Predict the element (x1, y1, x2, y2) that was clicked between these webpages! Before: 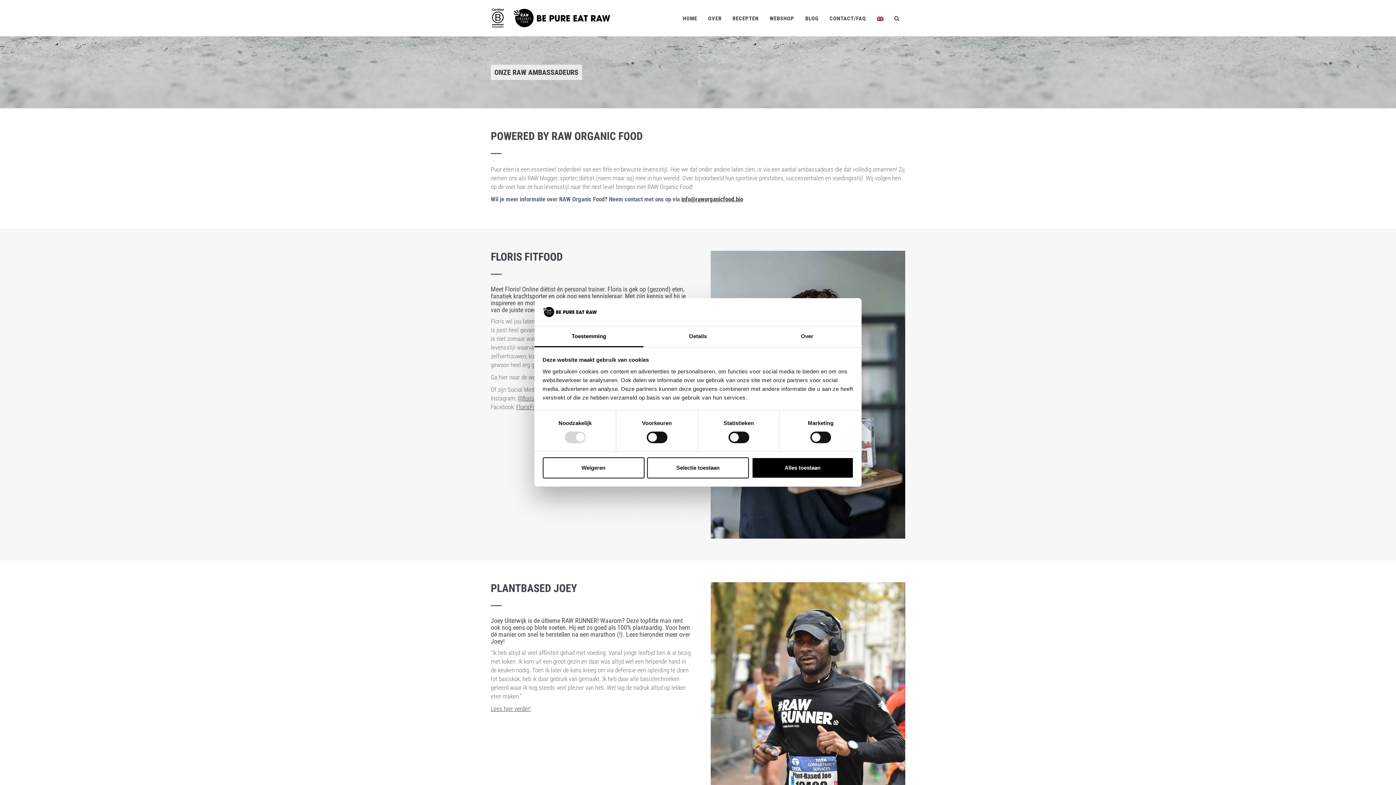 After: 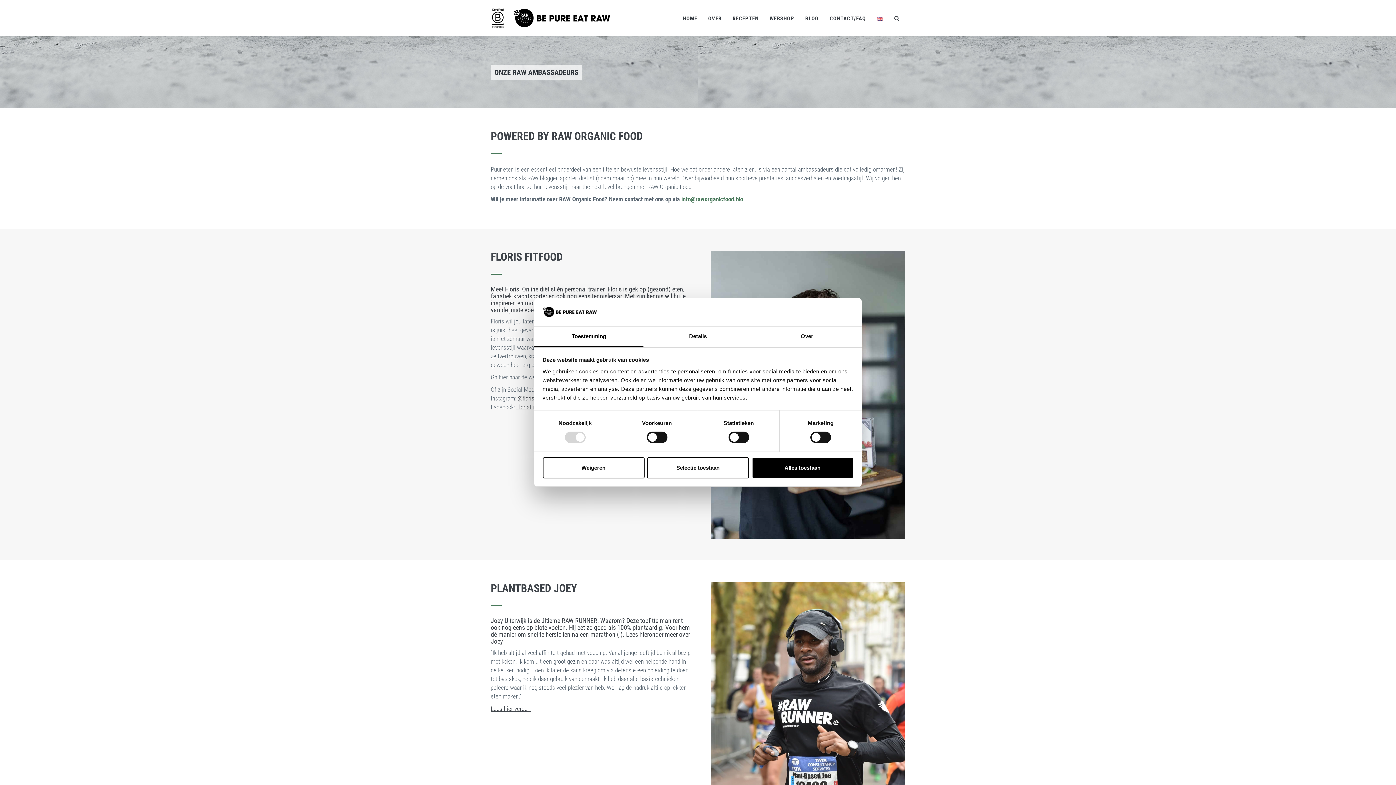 Action: bbox: (681, 195, 743, 202) label: info@raworganicfood.bio